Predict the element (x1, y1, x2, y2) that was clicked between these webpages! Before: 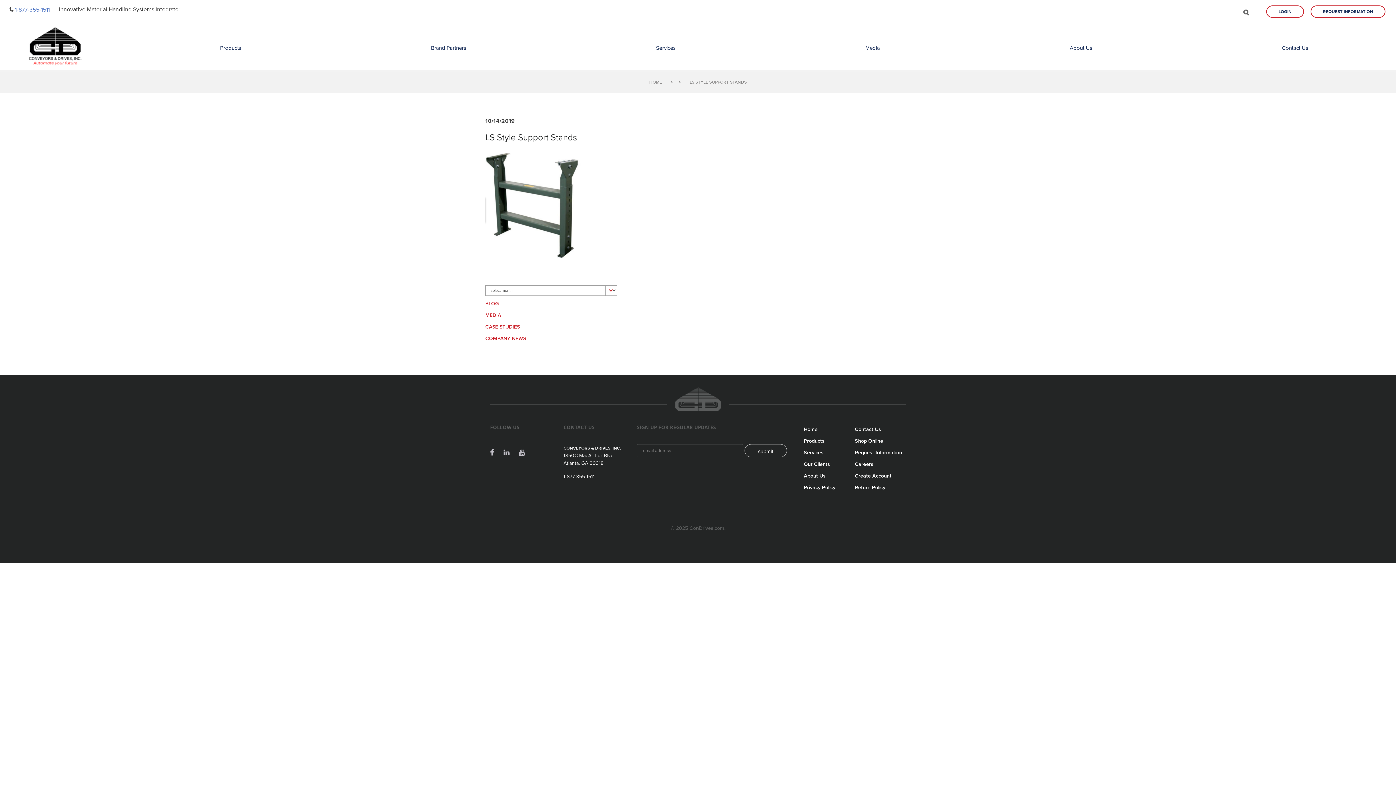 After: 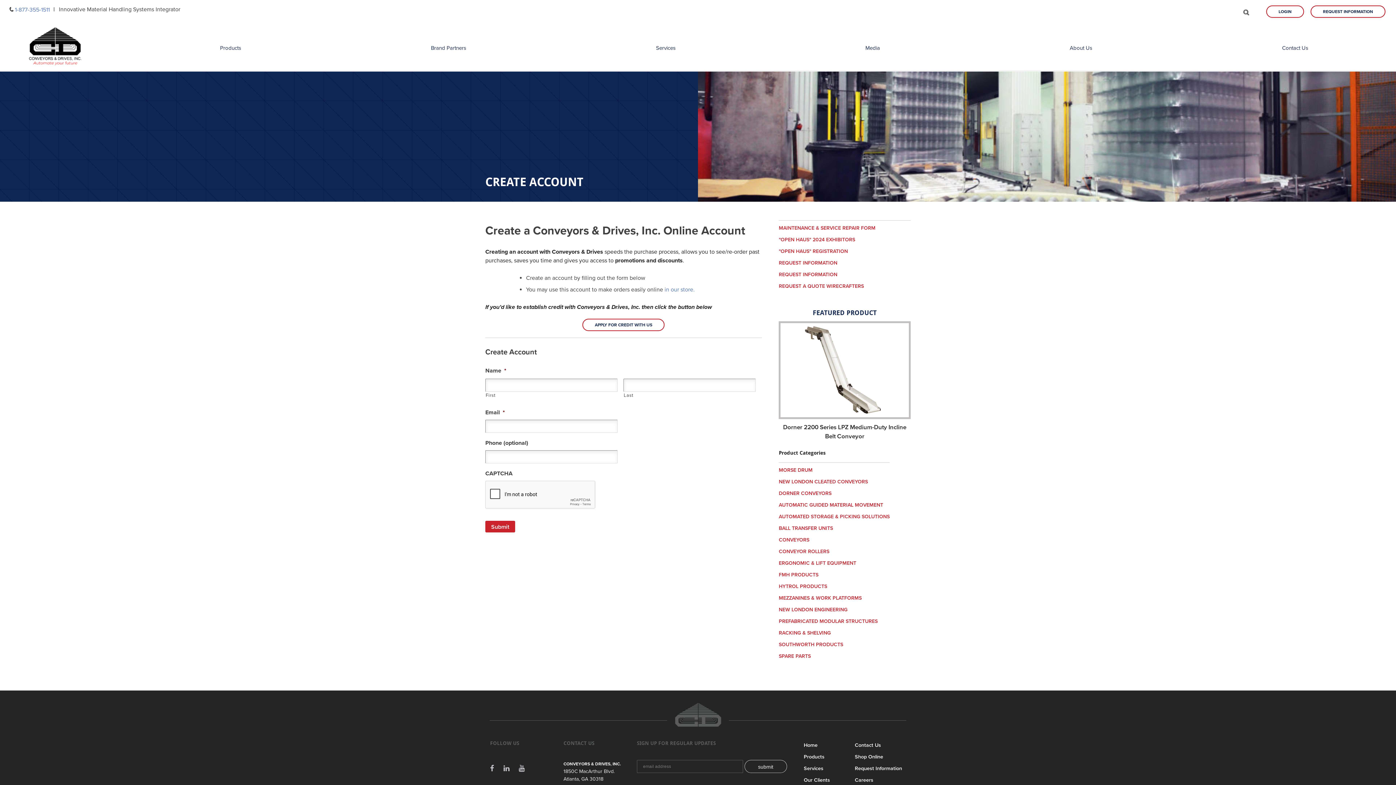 Action: bbox: (1266, 5, 1304, 17) label: LOGIN